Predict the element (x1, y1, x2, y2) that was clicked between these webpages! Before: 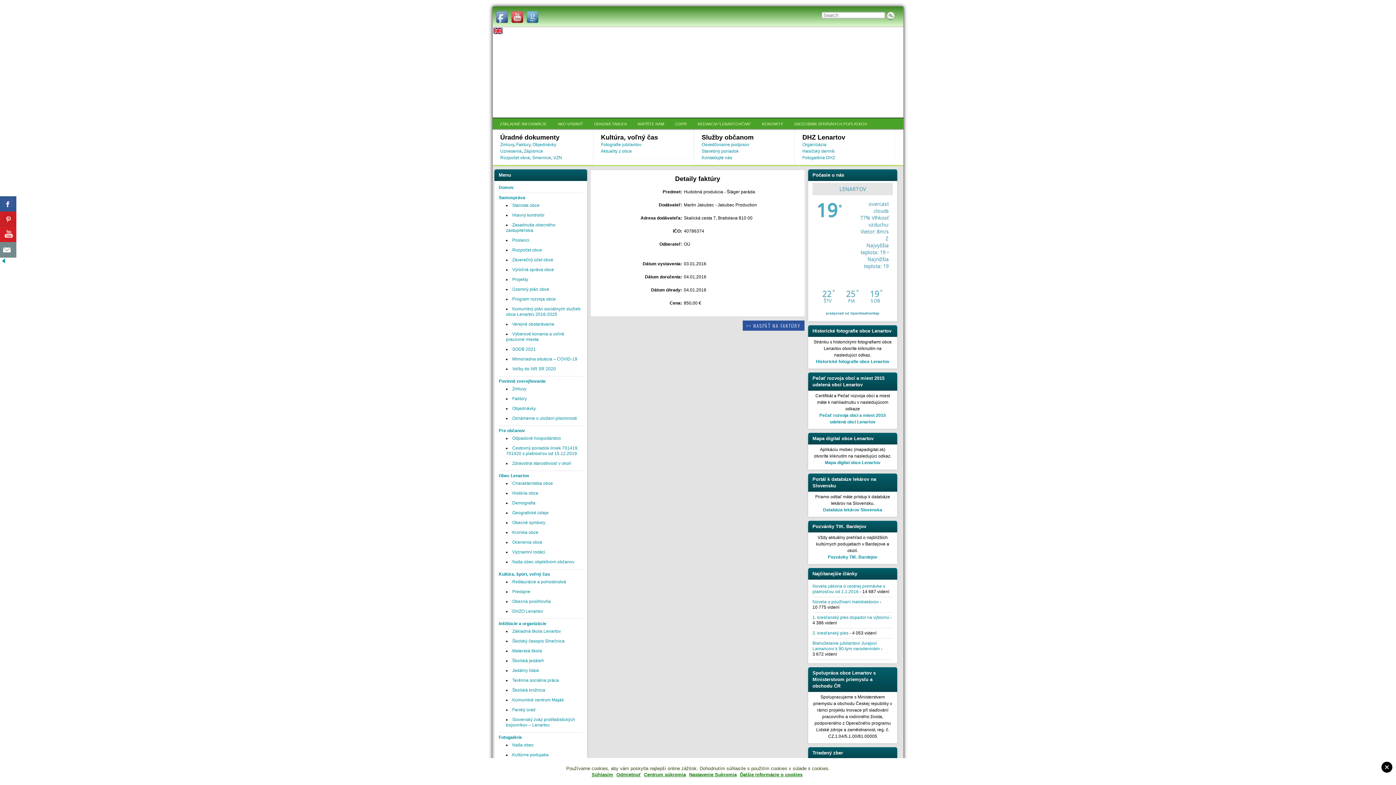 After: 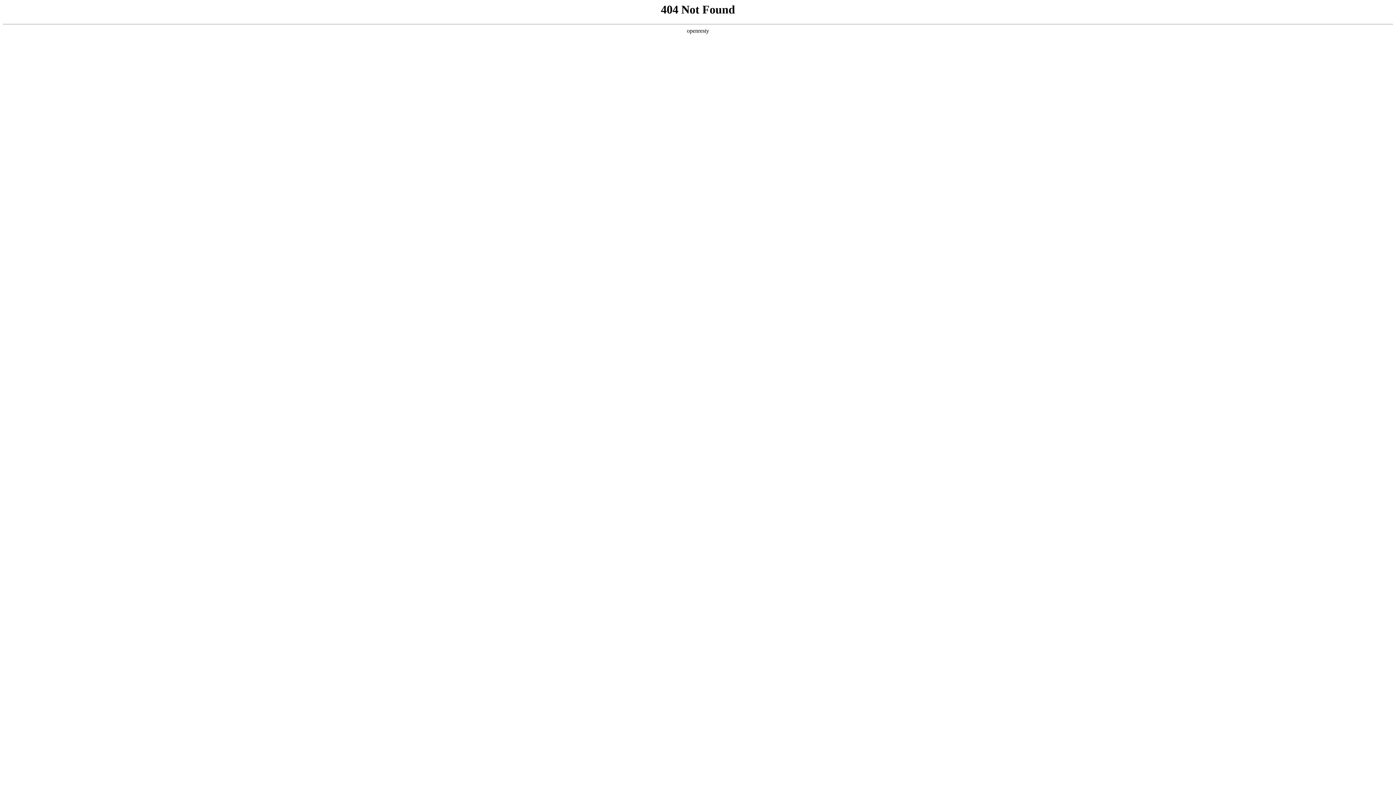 Action: bbox: (701, 148, 738, 153) label: Stavebný poriadok